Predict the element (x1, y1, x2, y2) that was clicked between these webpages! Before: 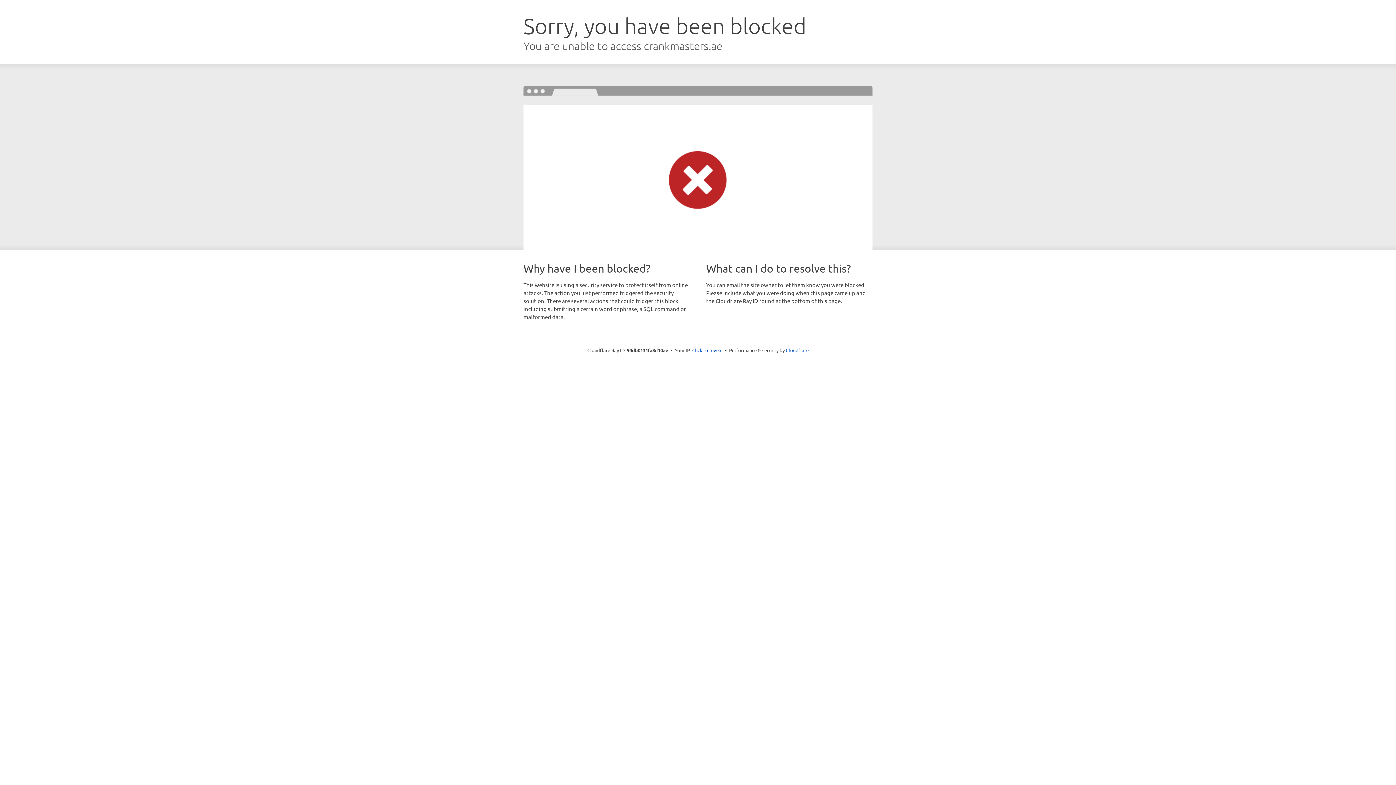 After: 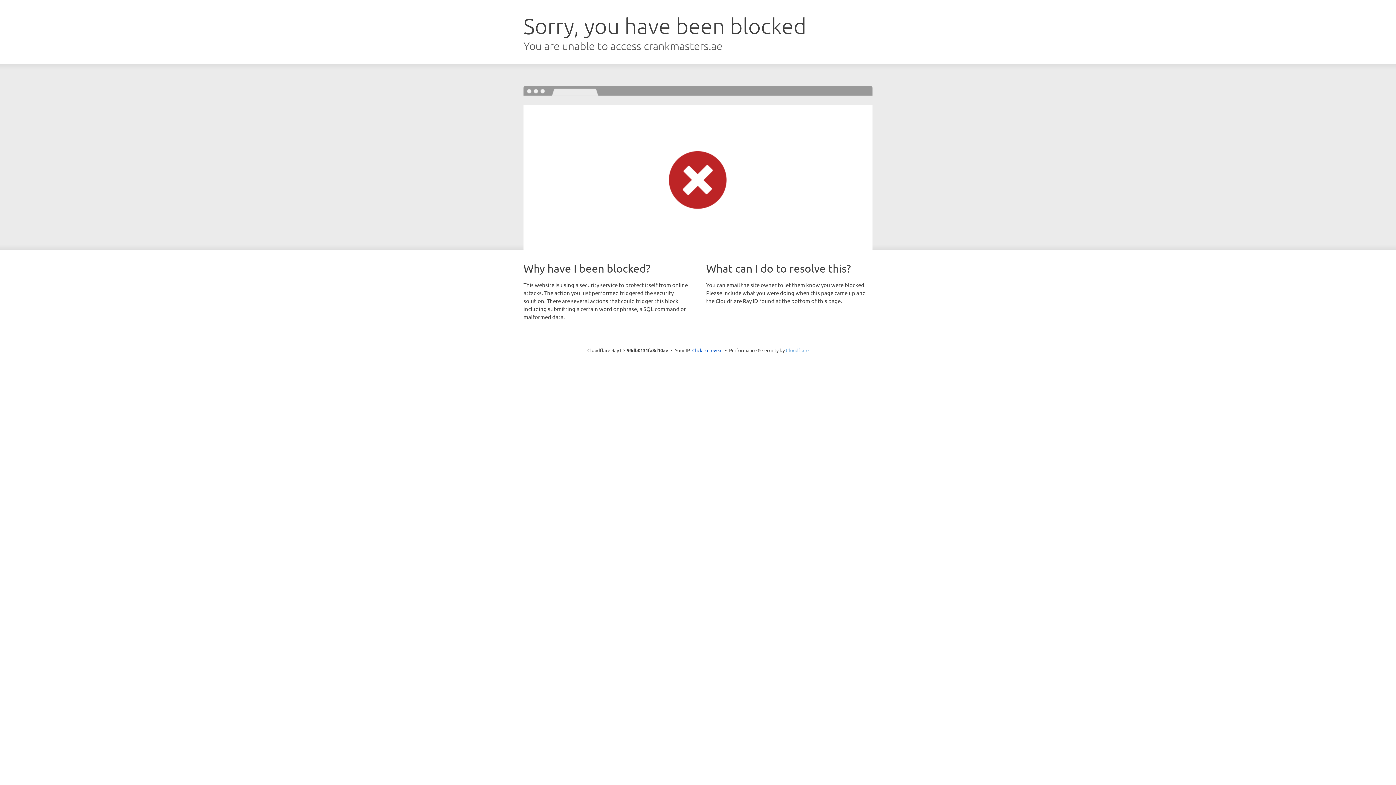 Action: bbox: (786, 347, 808, 353) label: Cloudflare